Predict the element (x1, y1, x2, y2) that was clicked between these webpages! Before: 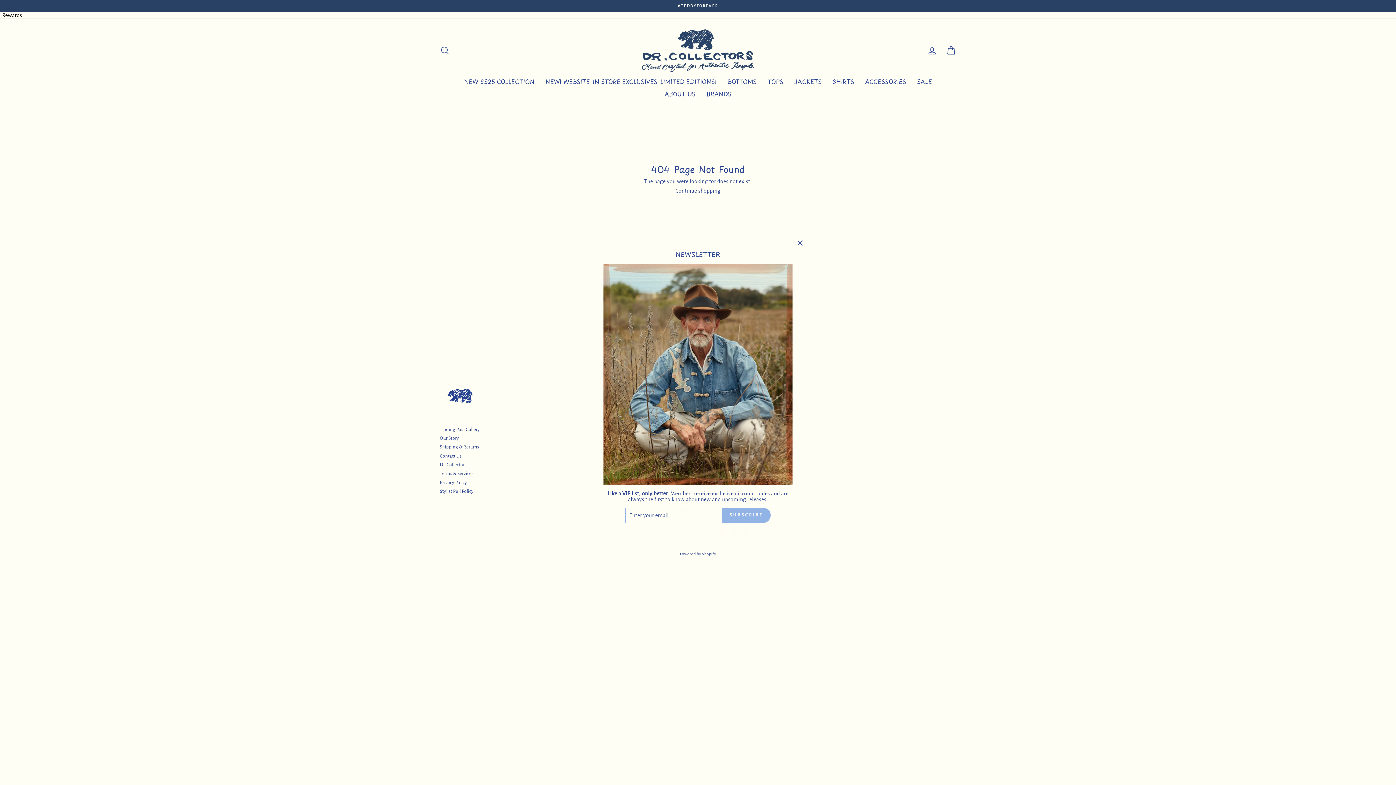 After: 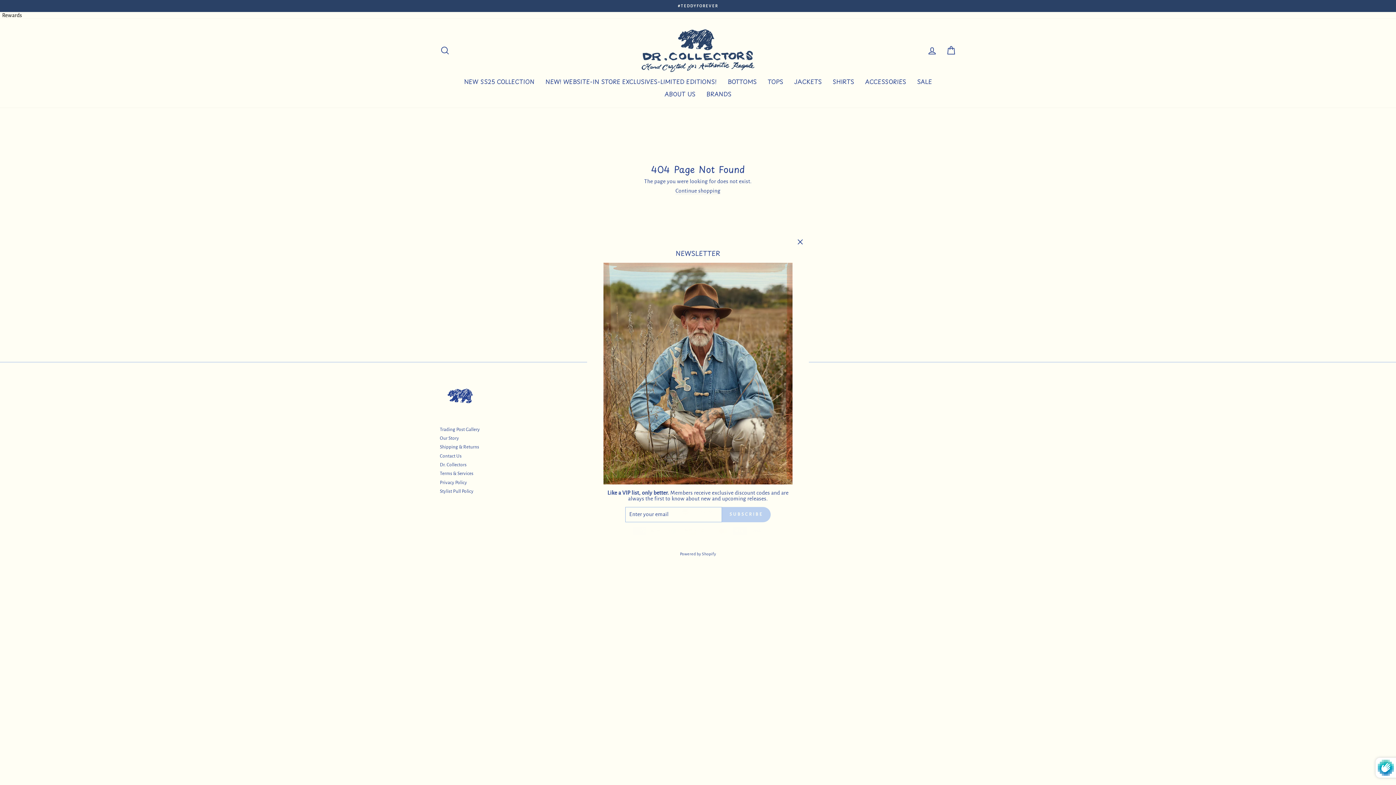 Action: label: SUBSCRIBE bbox: (722, 512, 770, 527)